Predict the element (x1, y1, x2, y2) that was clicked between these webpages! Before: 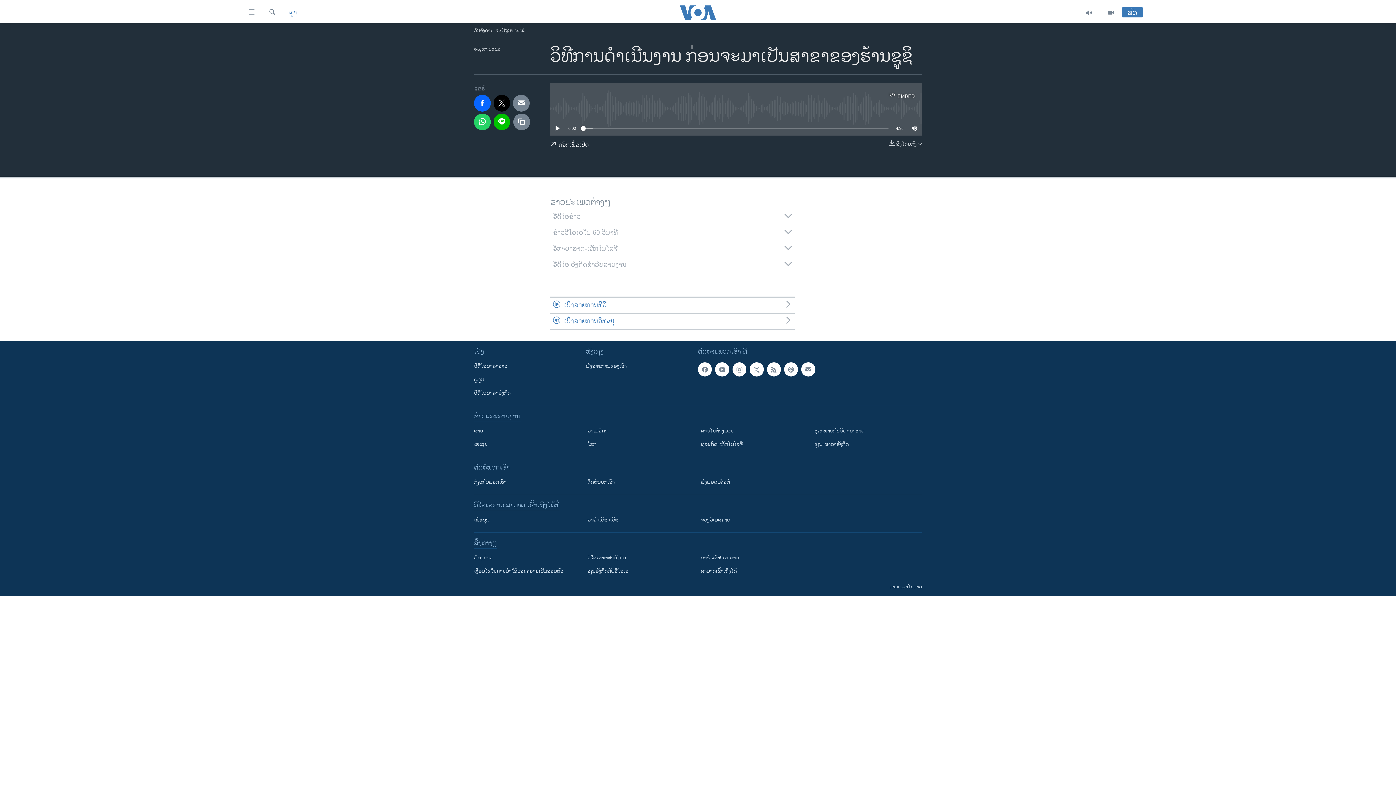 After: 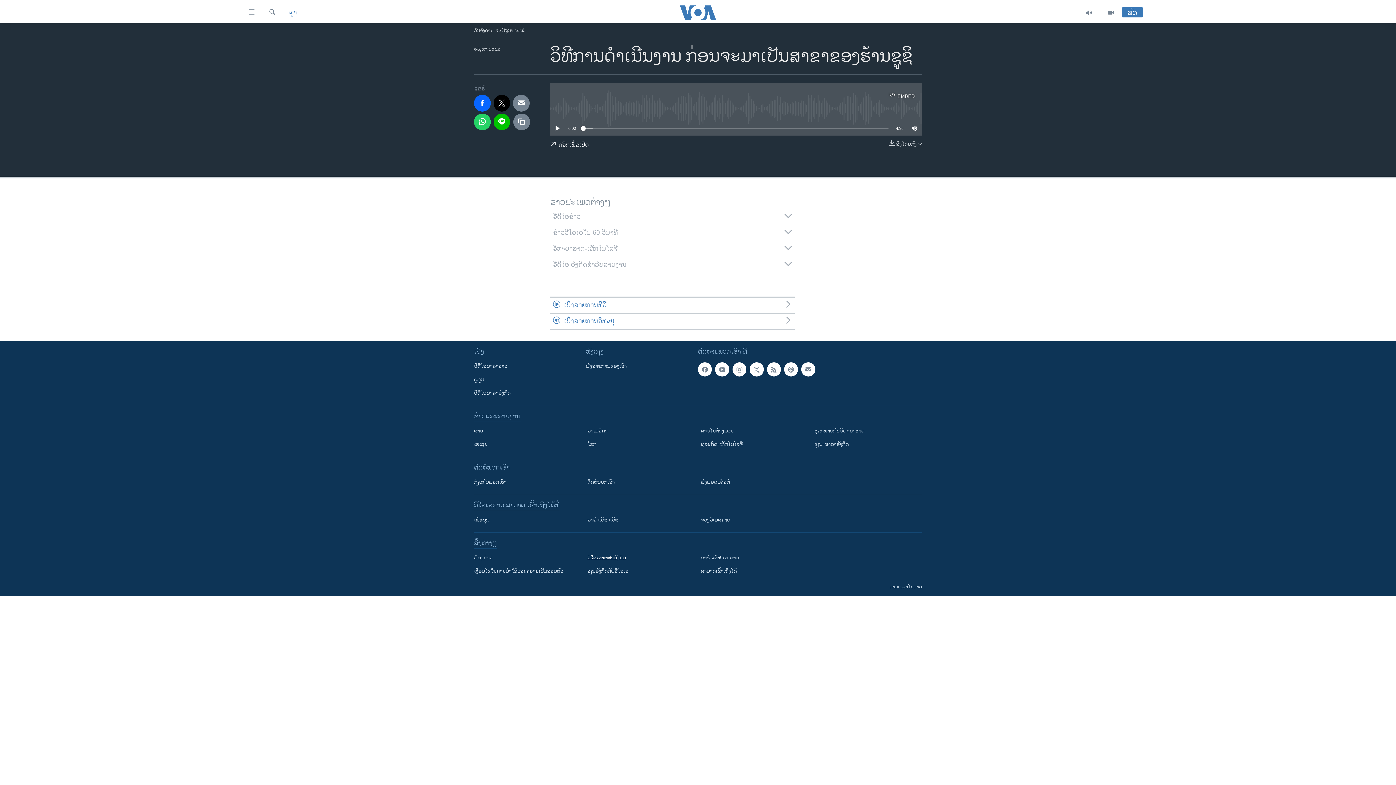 Action: label: ວີ​ໂອ​ເອ​ພາ​ສາ​ອັງ​ກິດ bbox: (587, 554, 690, 561)